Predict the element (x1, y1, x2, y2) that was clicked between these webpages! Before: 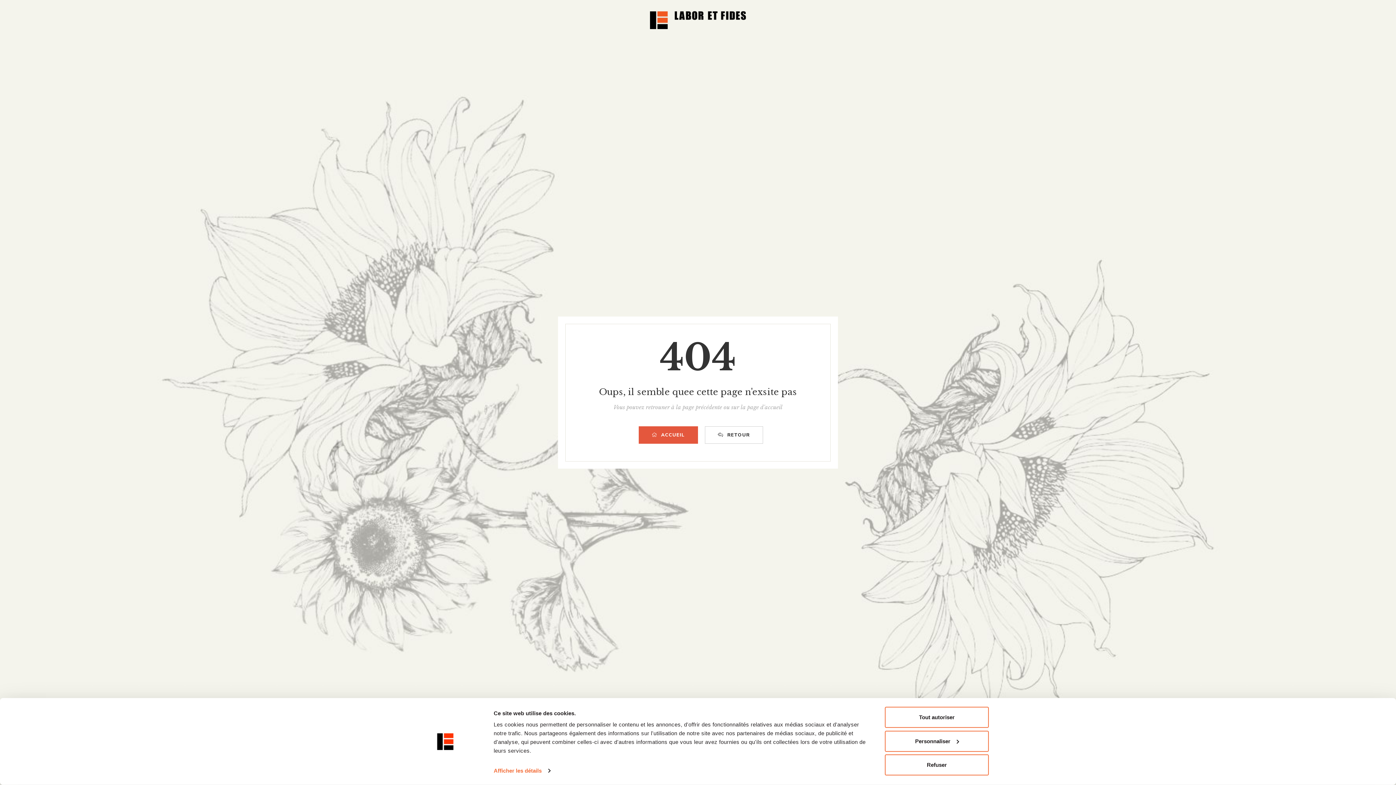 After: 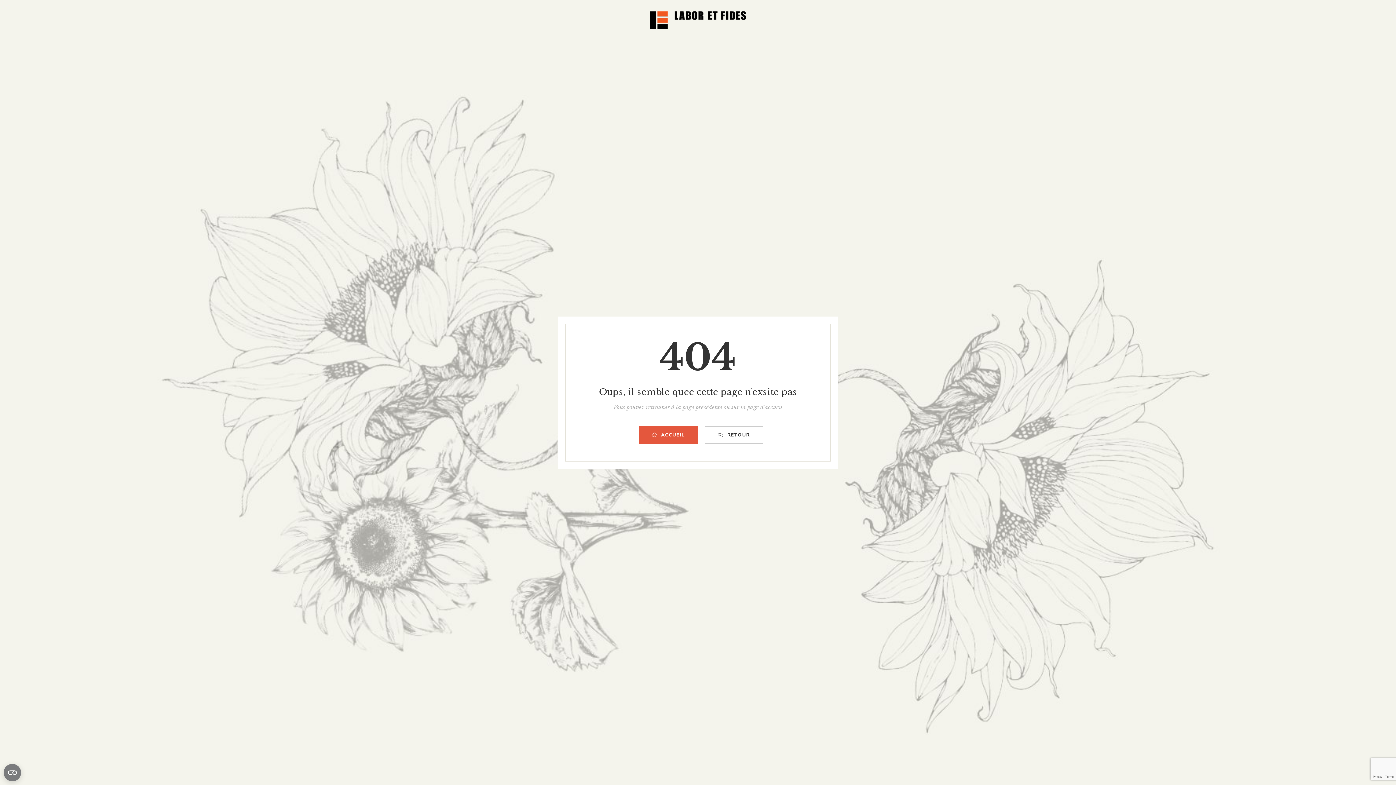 Action: bbox: (885, 754, 989, 775) label: Refuser